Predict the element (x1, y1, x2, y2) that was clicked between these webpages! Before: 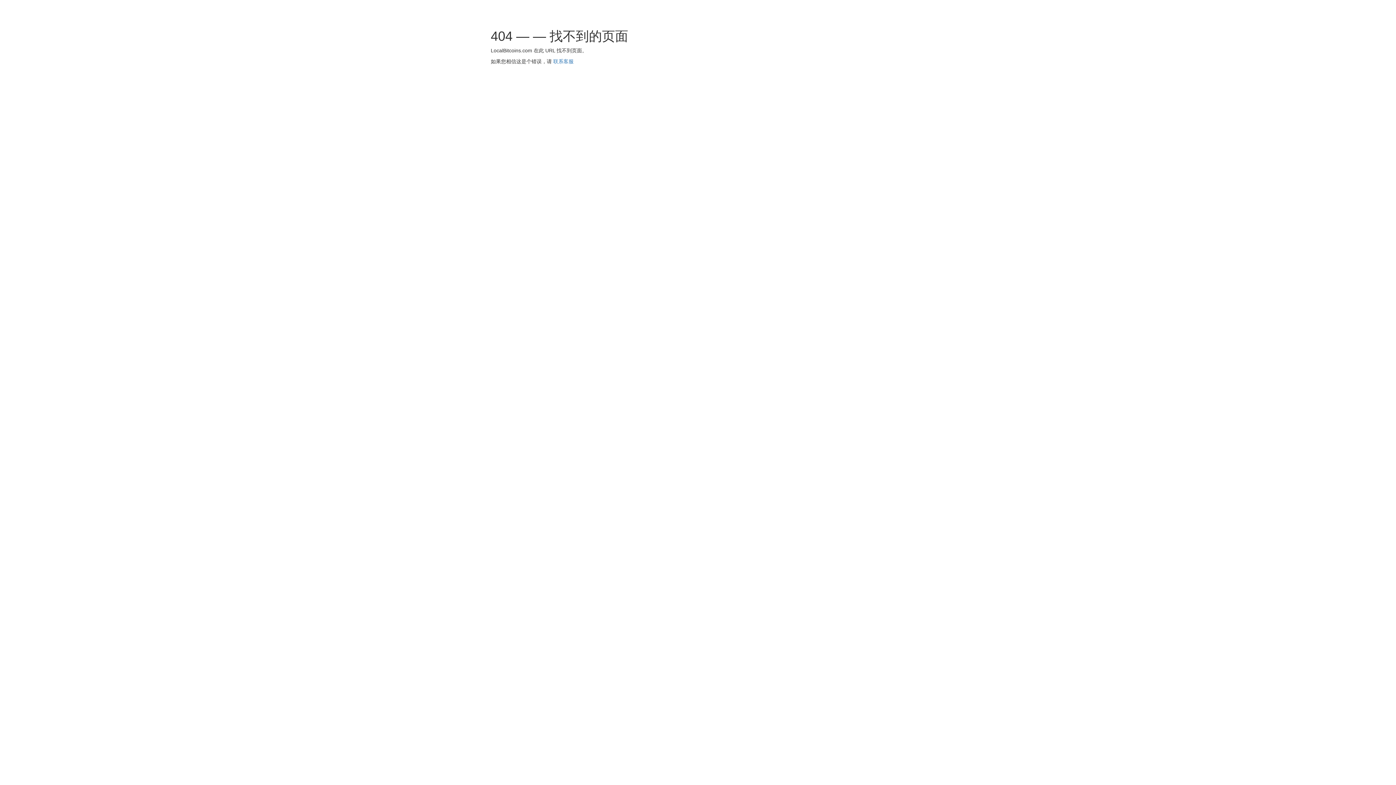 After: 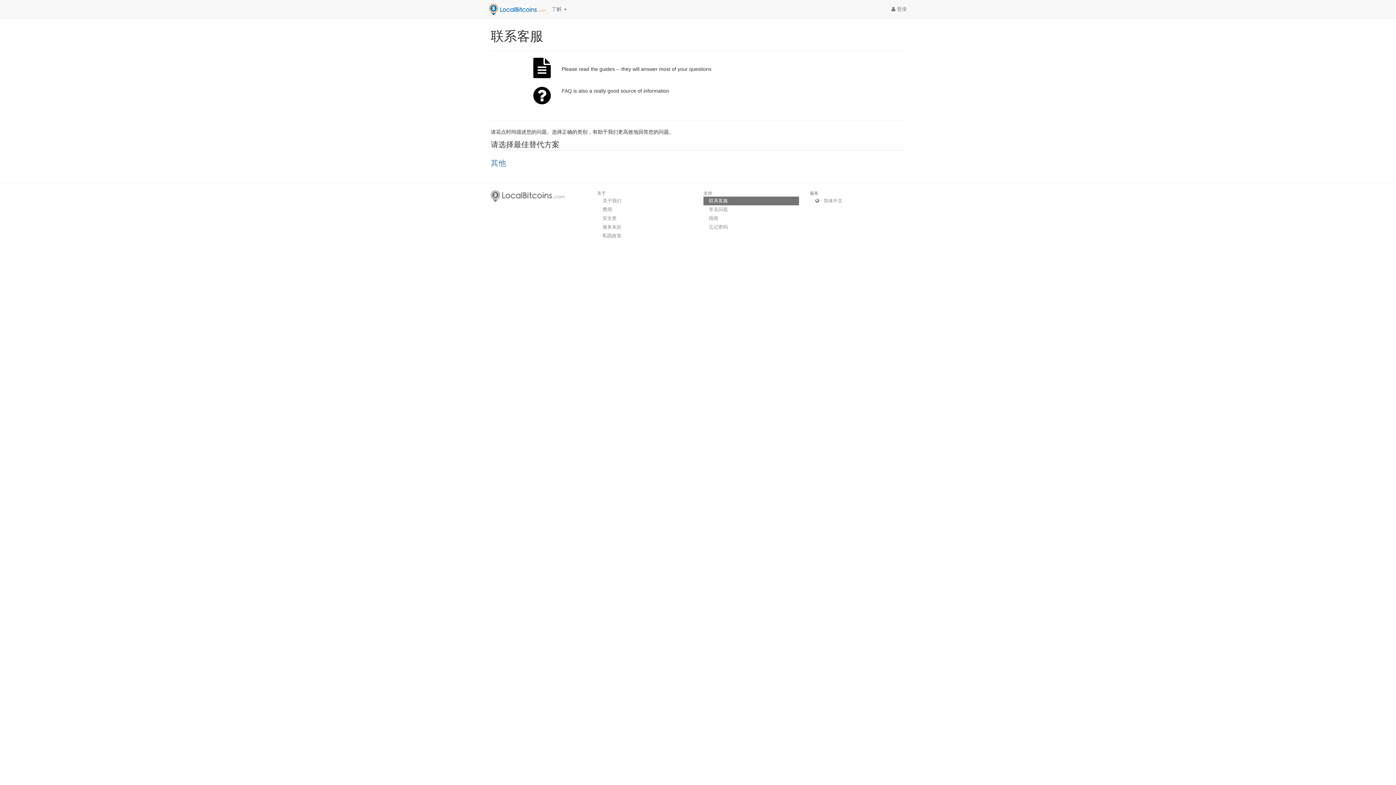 Action: bbox: (553, 58, 573, 64) label: 联系客服